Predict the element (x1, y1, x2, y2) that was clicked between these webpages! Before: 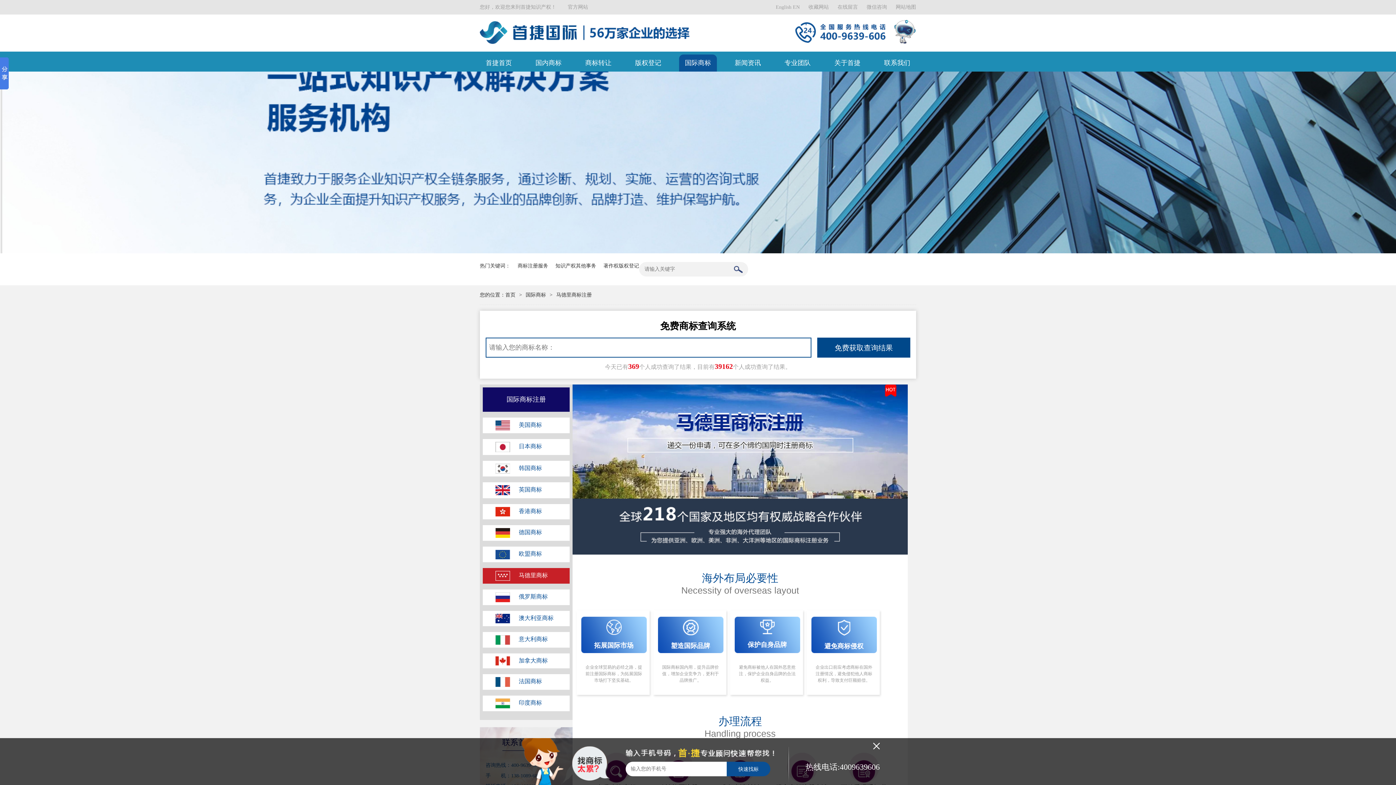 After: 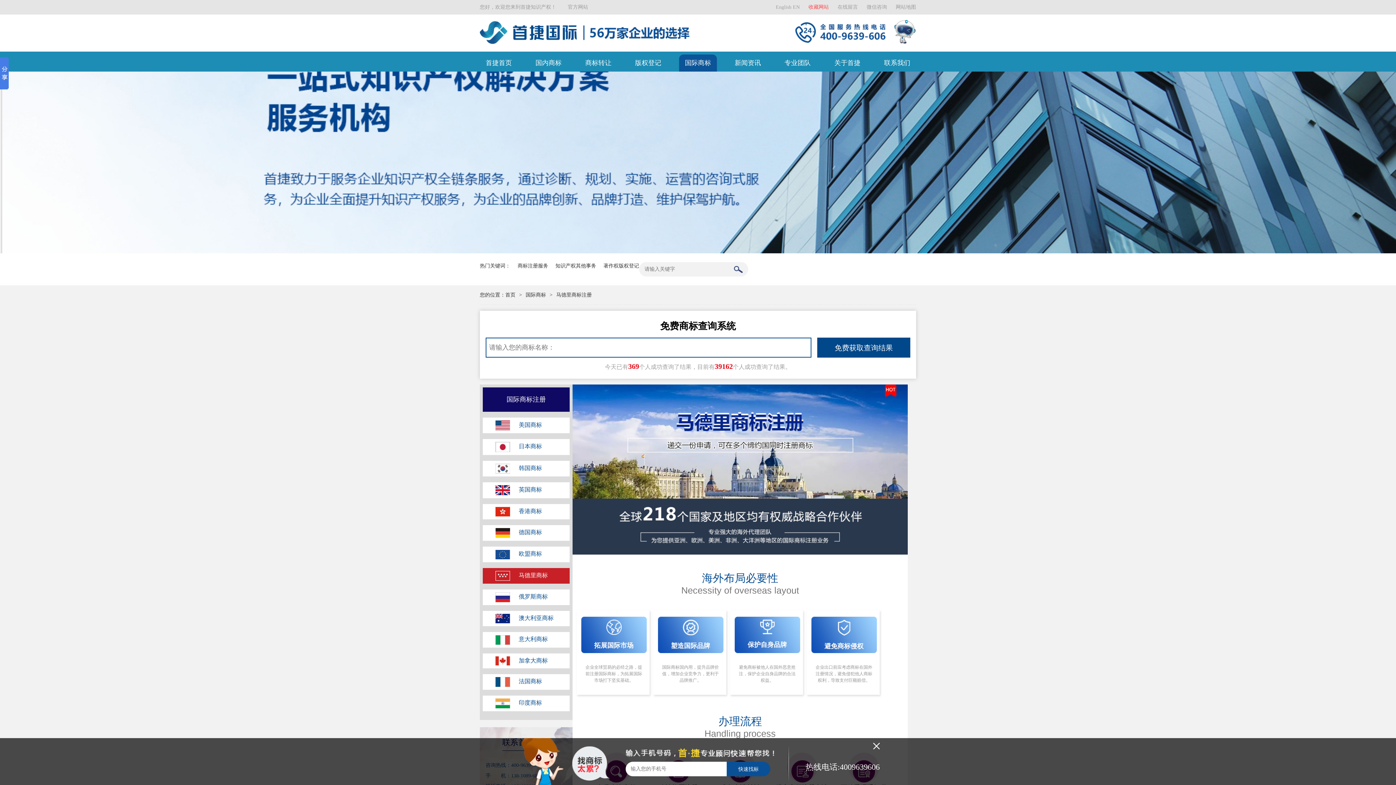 Action: label: 收藏网站 bbox: (808, 4, 829, 9)